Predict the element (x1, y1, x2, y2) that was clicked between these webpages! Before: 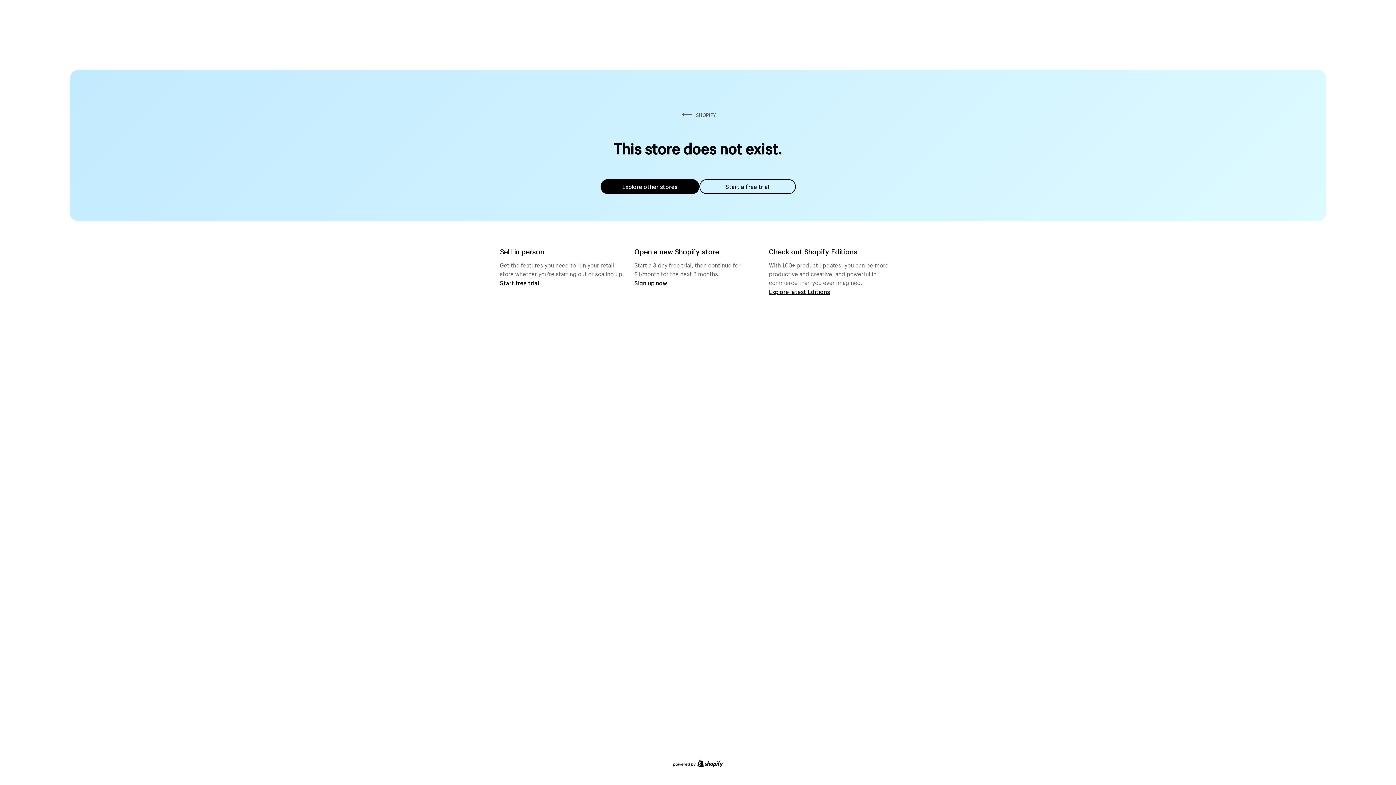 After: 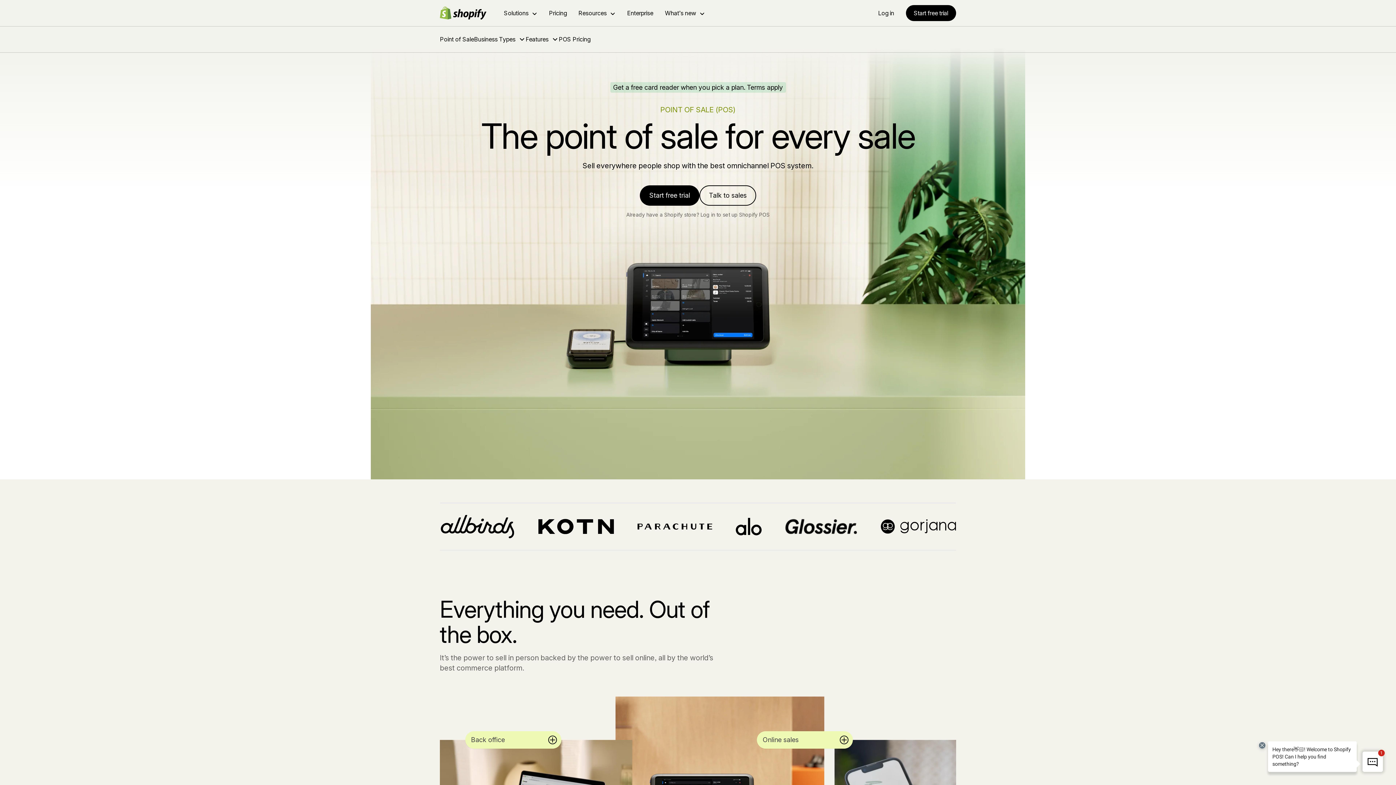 Action: bbox: (500, 279, 539, 286) label: Start free trial